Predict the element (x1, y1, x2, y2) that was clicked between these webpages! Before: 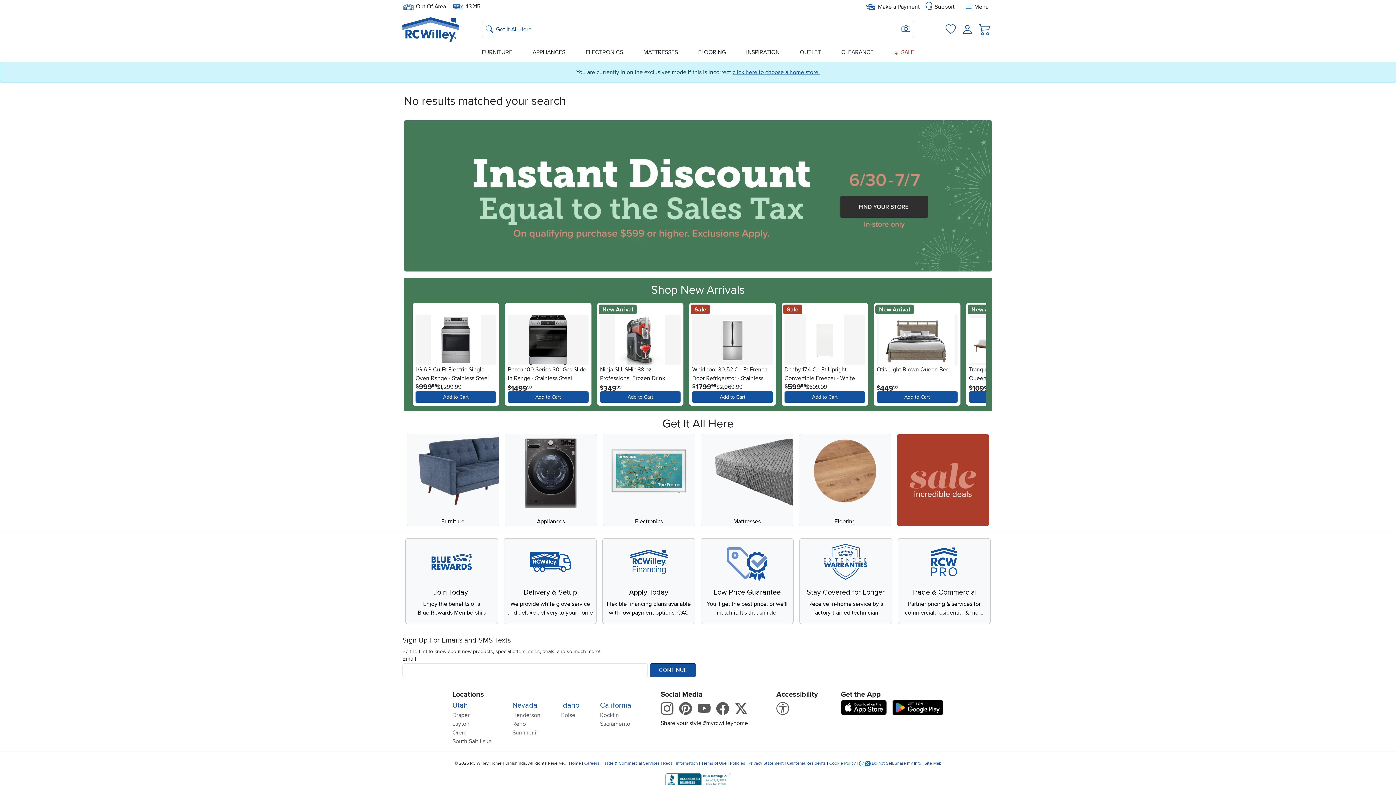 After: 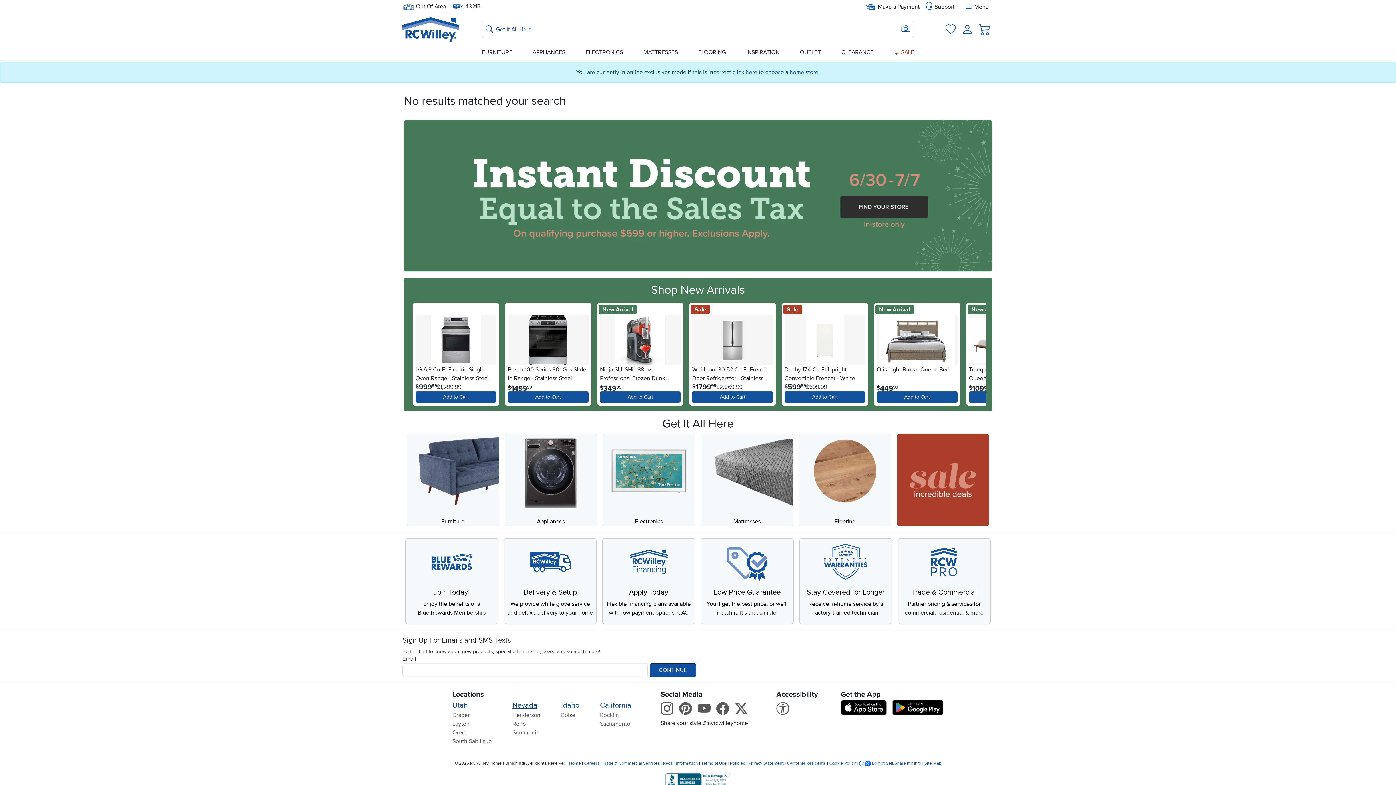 Action: bbox: (512, 701, 537, 710) label: Nevada